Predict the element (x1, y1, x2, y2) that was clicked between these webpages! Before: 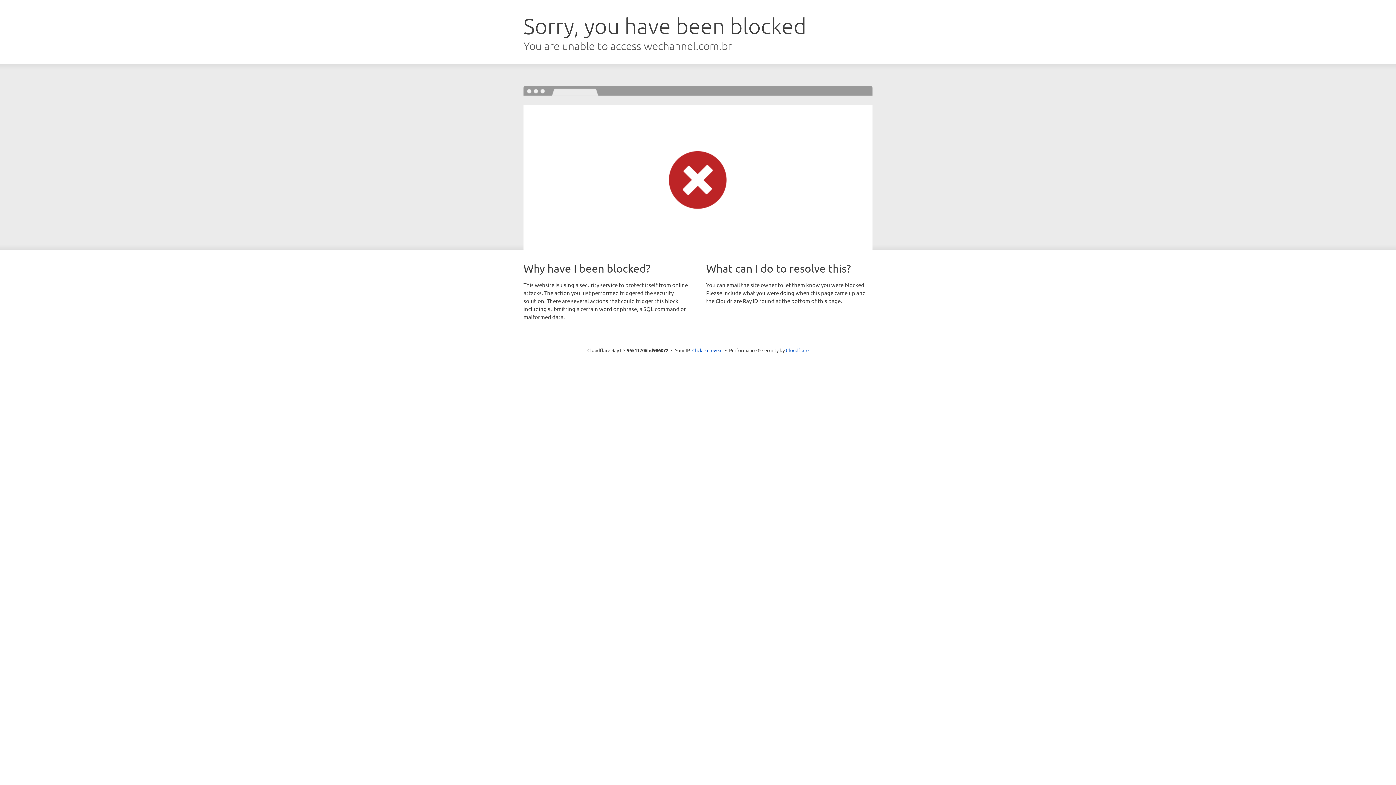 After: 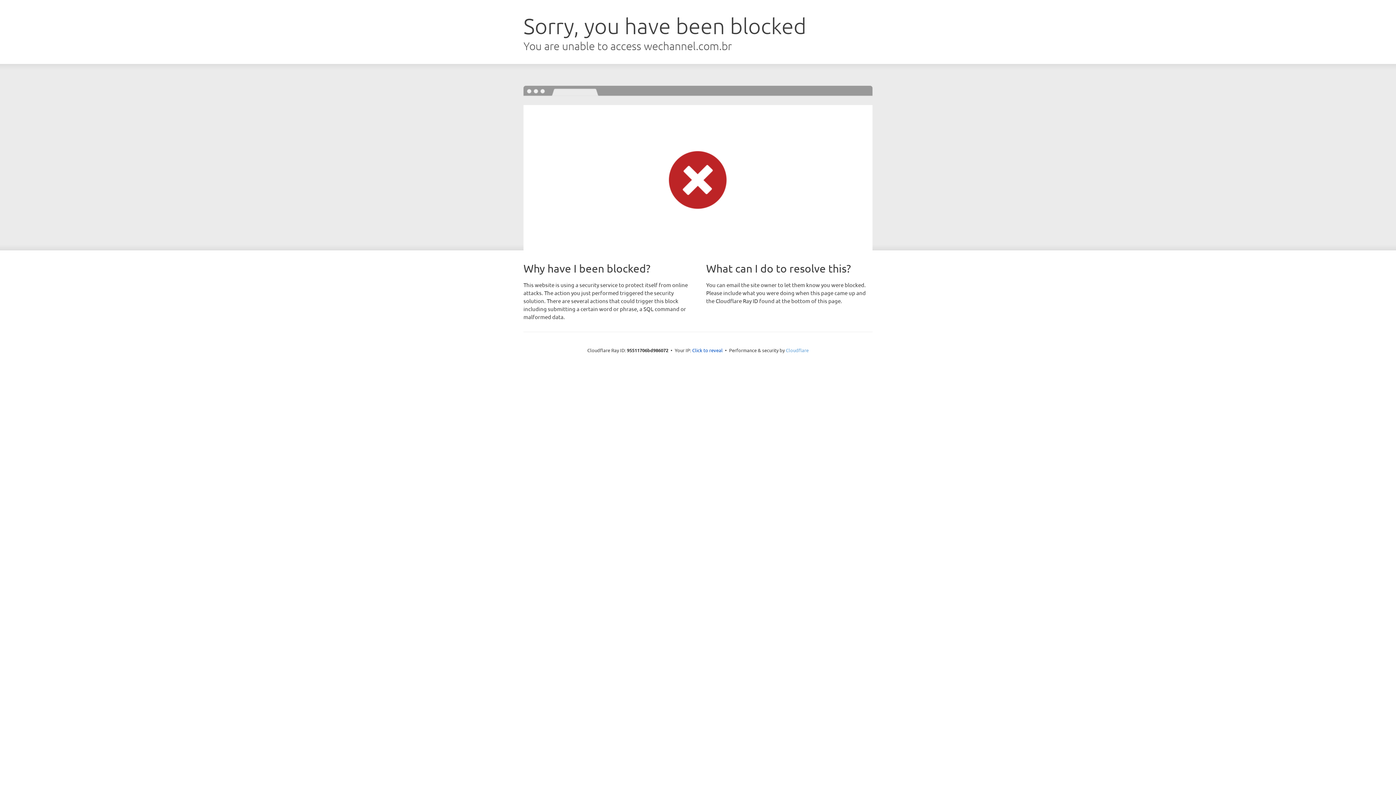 Action: bbox: (786, 347, 808, 353) label: Cloudflare